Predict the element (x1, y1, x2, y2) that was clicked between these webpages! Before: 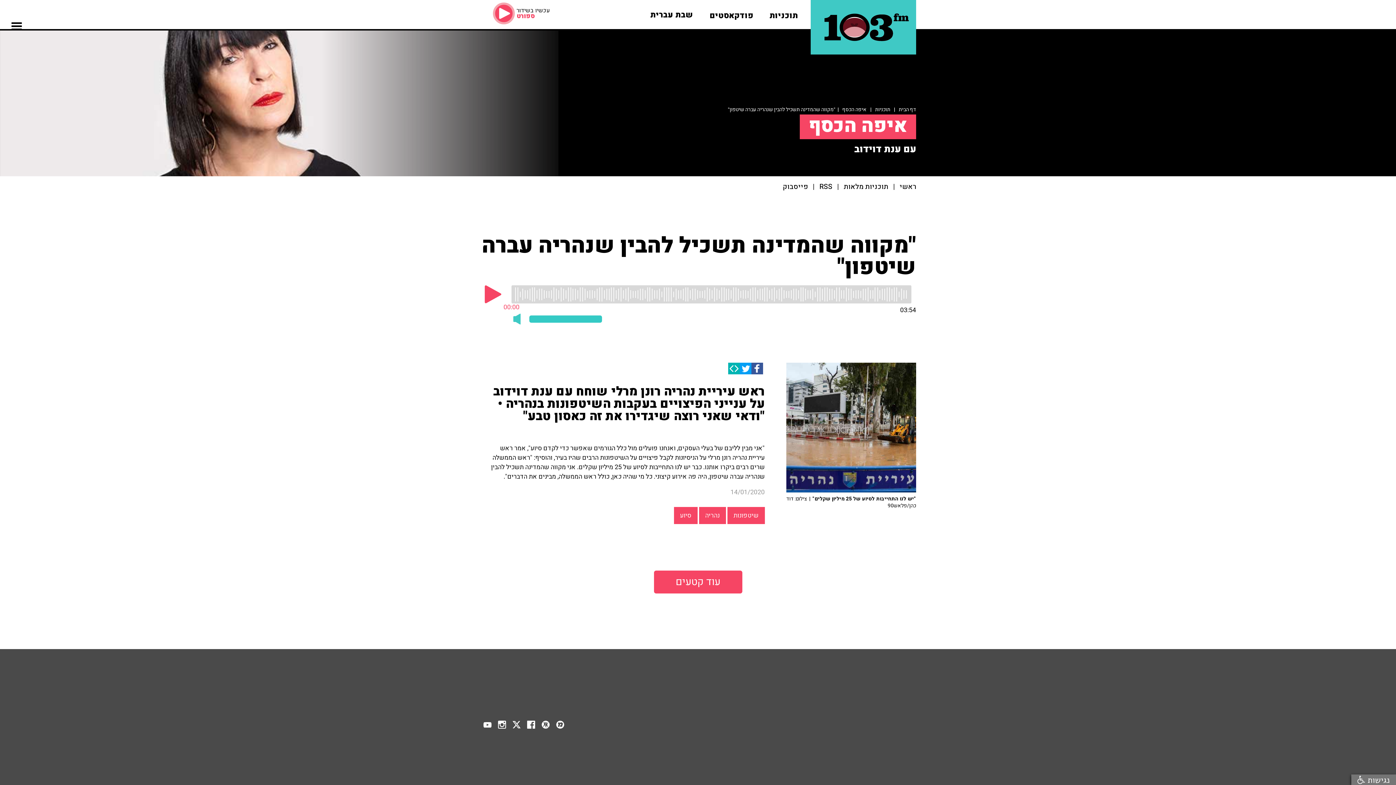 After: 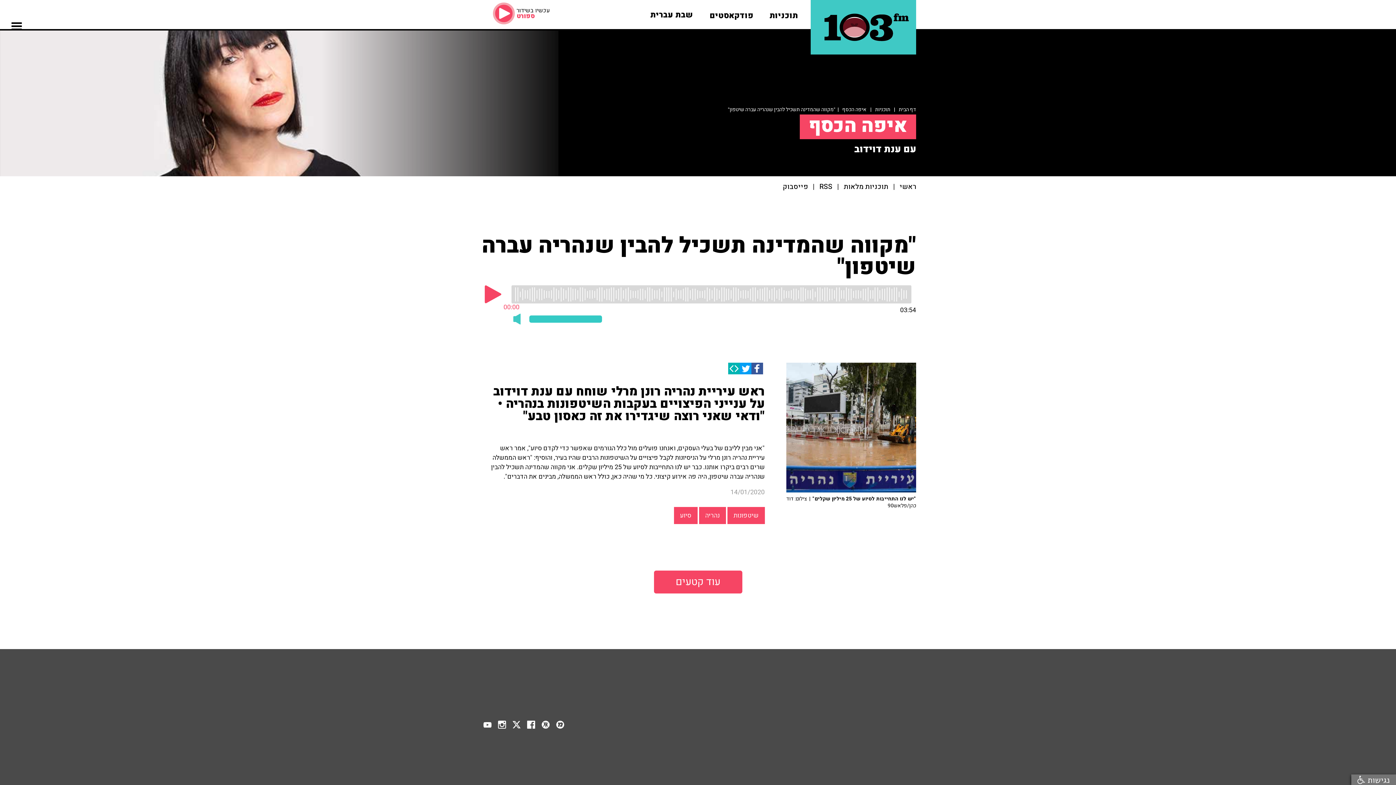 Action: bbox: (556, 719, 568, 731)